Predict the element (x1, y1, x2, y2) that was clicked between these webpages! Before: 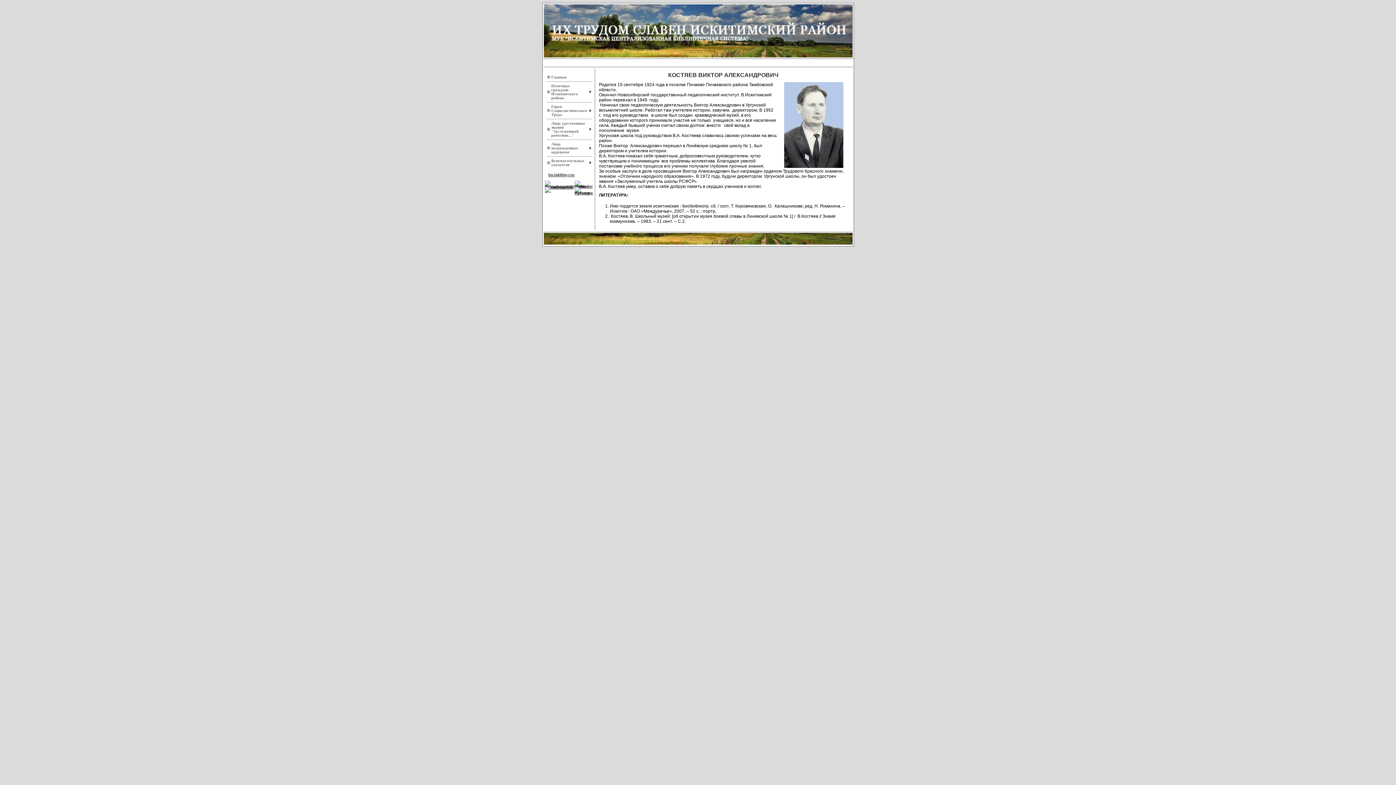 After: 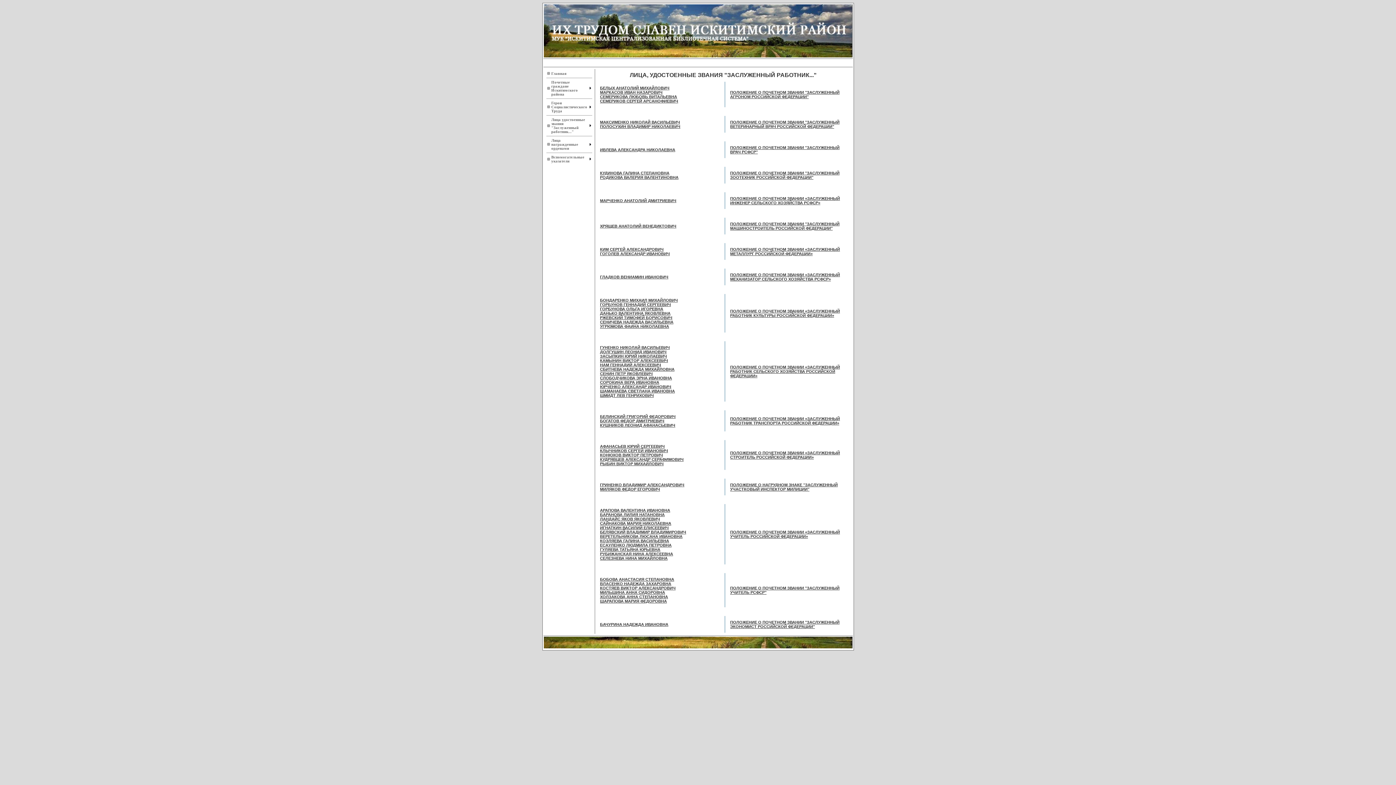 Action: bbox: (546, 120, 592, 138) label: 	Лица удостоенные
звания
"Заслуженный
работник..."	